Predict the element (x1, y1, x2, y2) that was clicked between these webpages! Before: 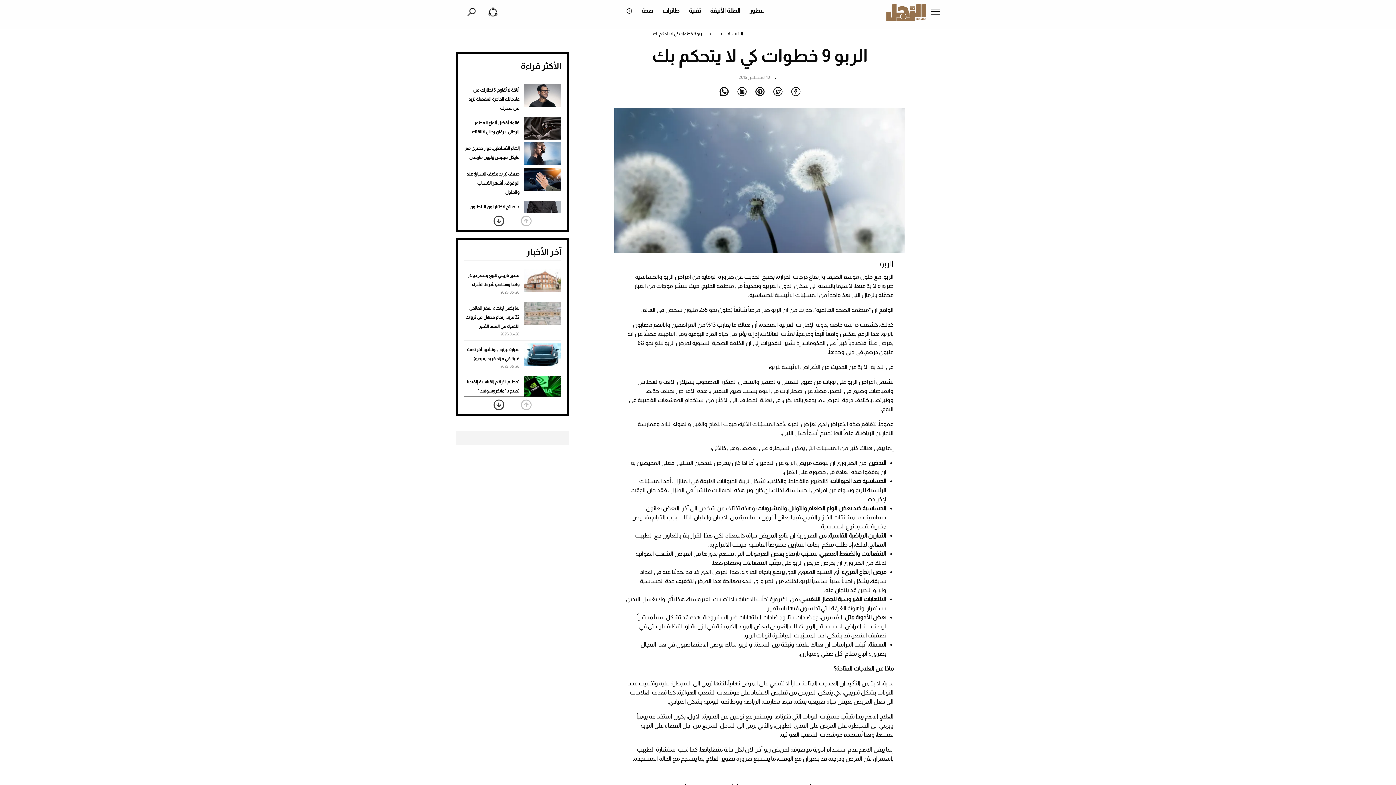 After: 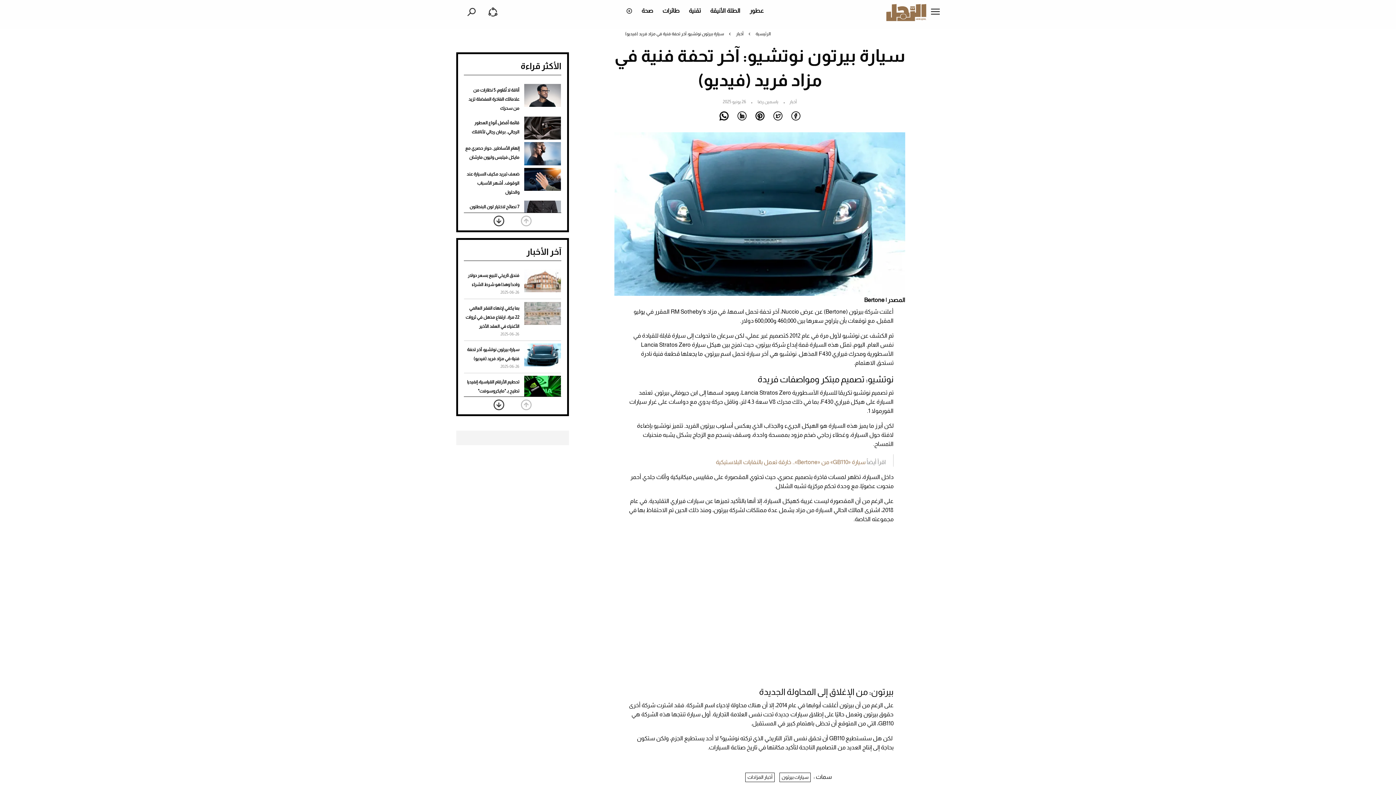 Action: bbox: (524, 343, 561, 366)